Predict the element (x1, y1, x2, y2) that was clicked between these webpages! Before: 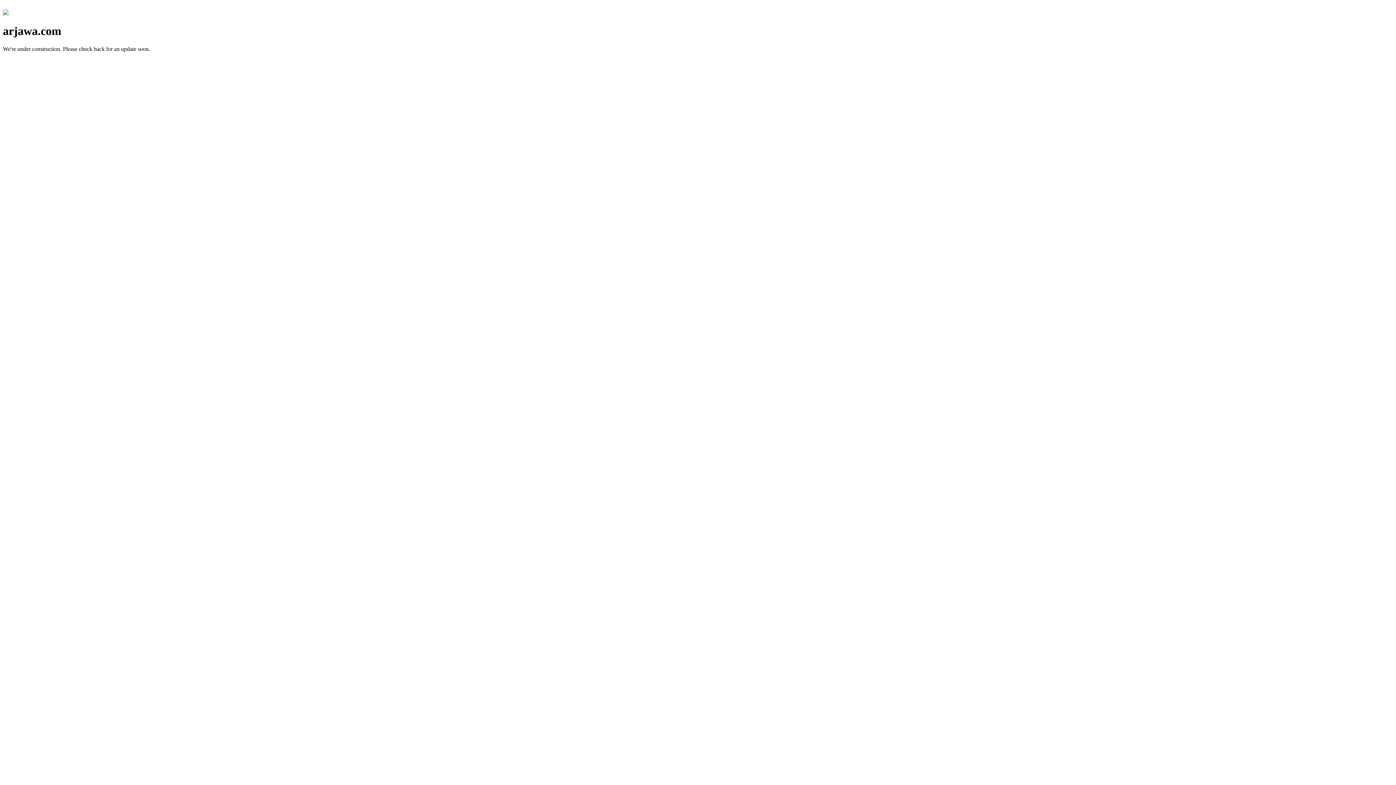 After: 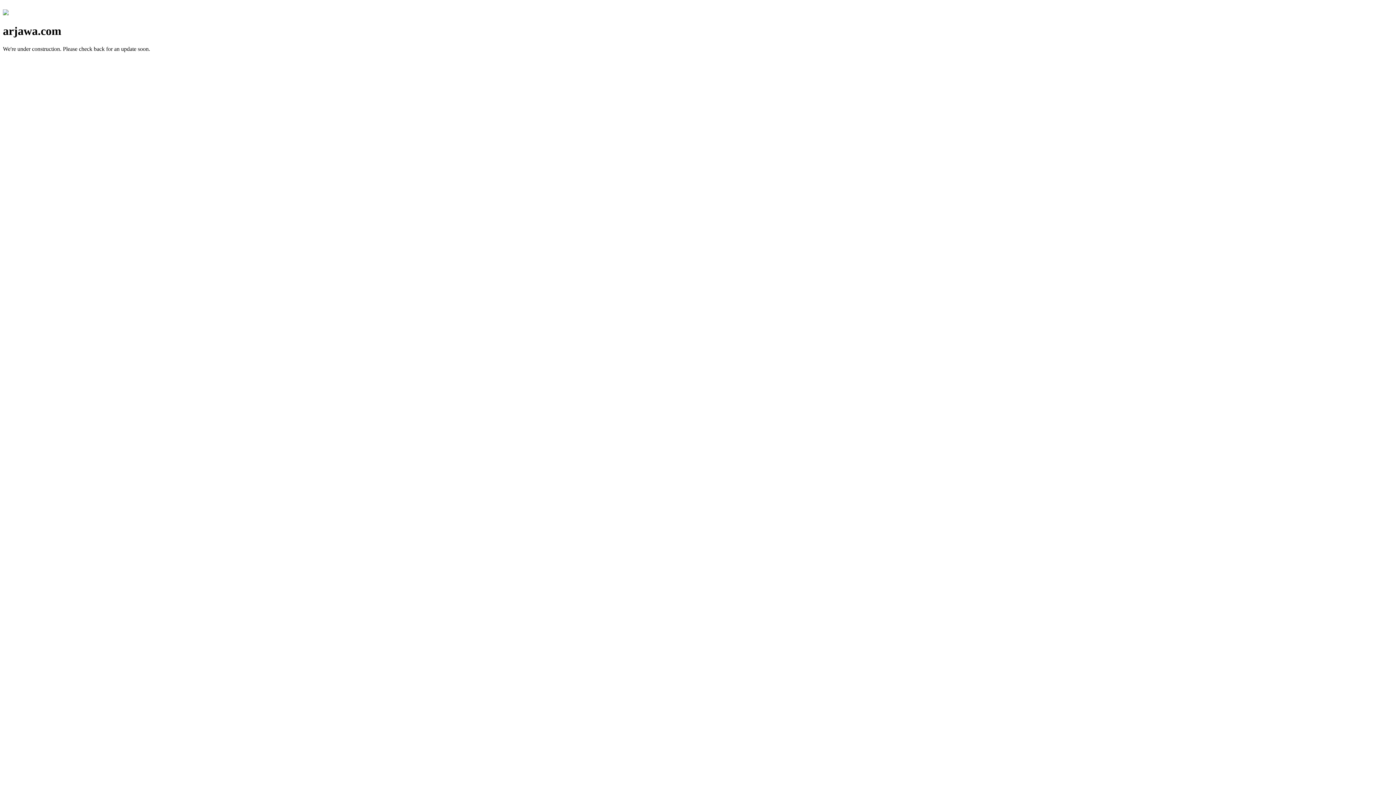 Action: bbox: (2, 10, 8, 16)